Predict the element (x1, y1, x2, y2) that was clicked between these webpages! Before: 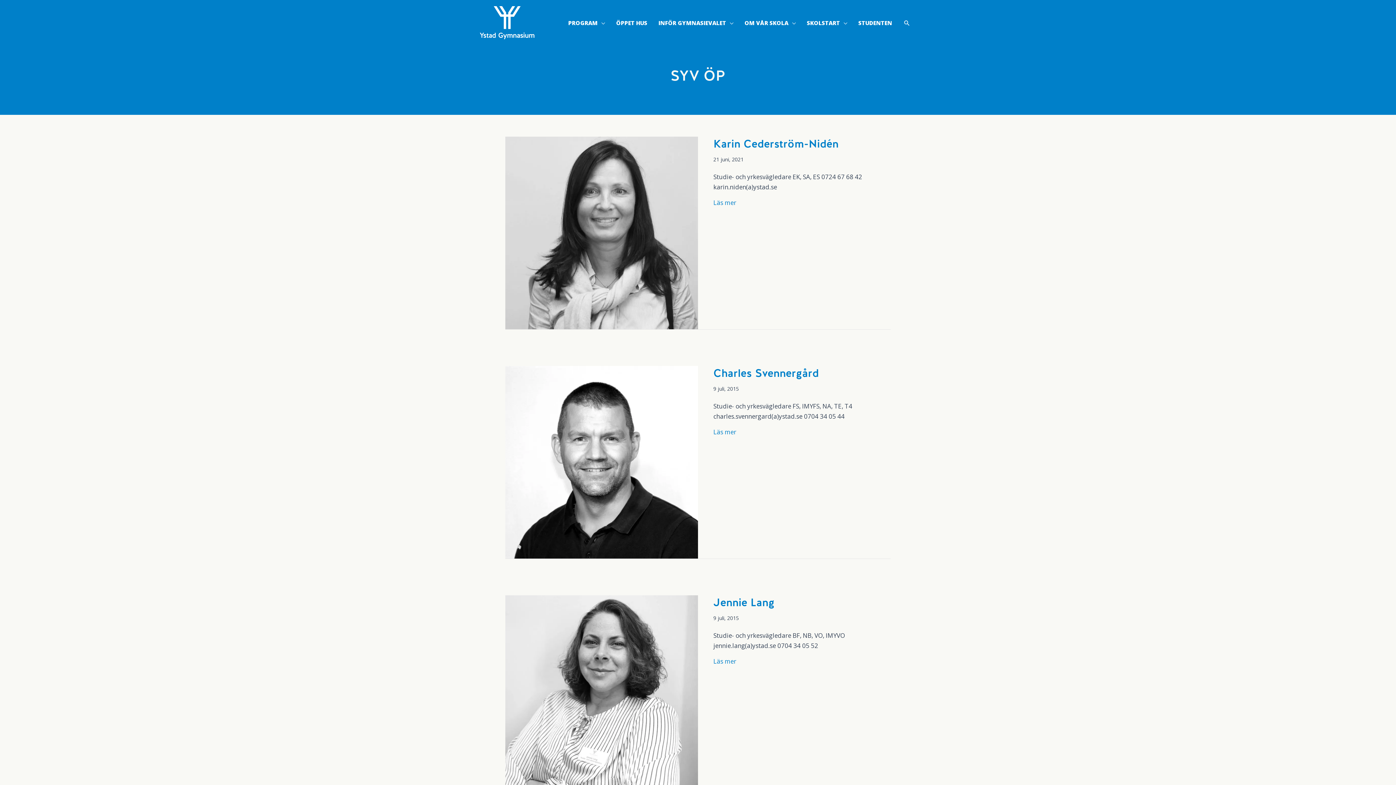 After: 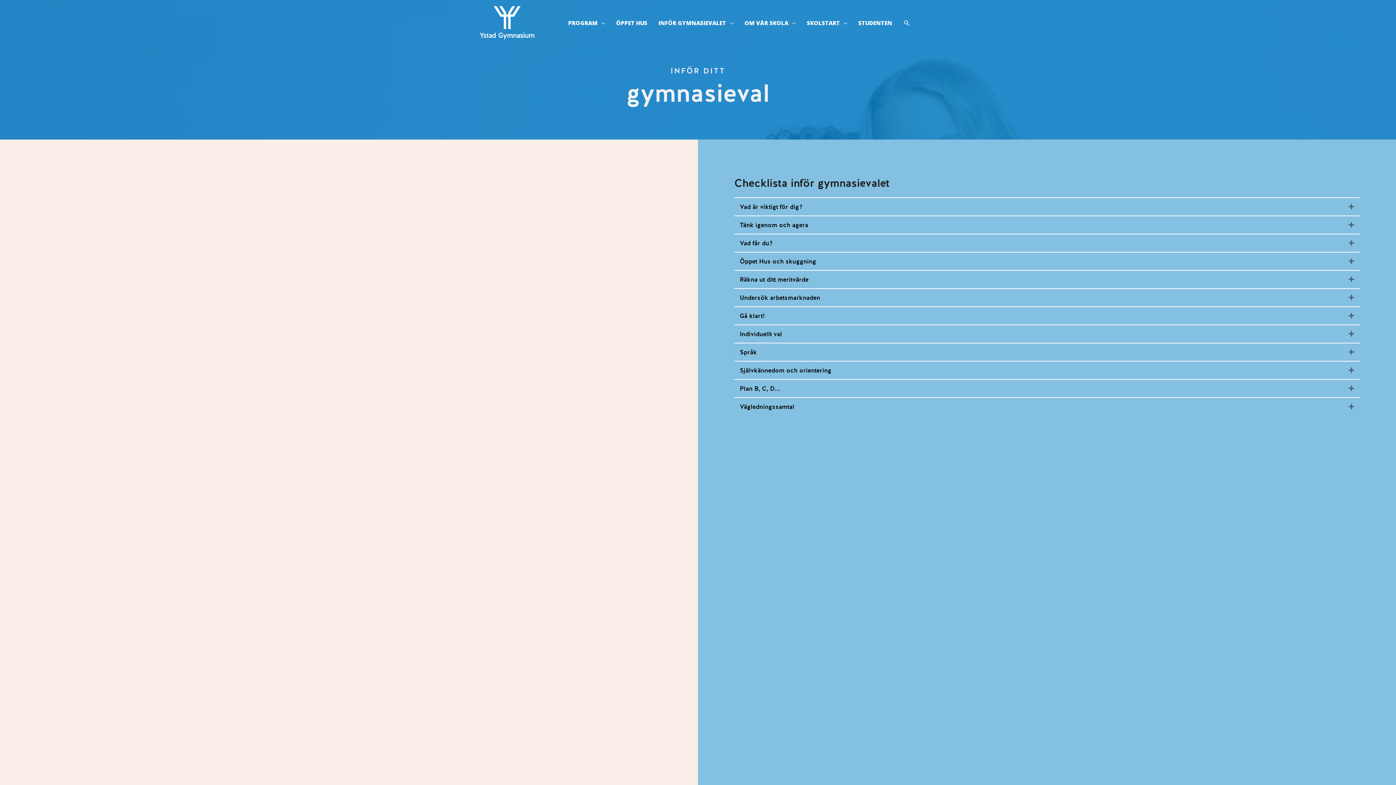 Action: bbox: (653, 0, 739, 45) label: INFÖR GYMNASIEVALET